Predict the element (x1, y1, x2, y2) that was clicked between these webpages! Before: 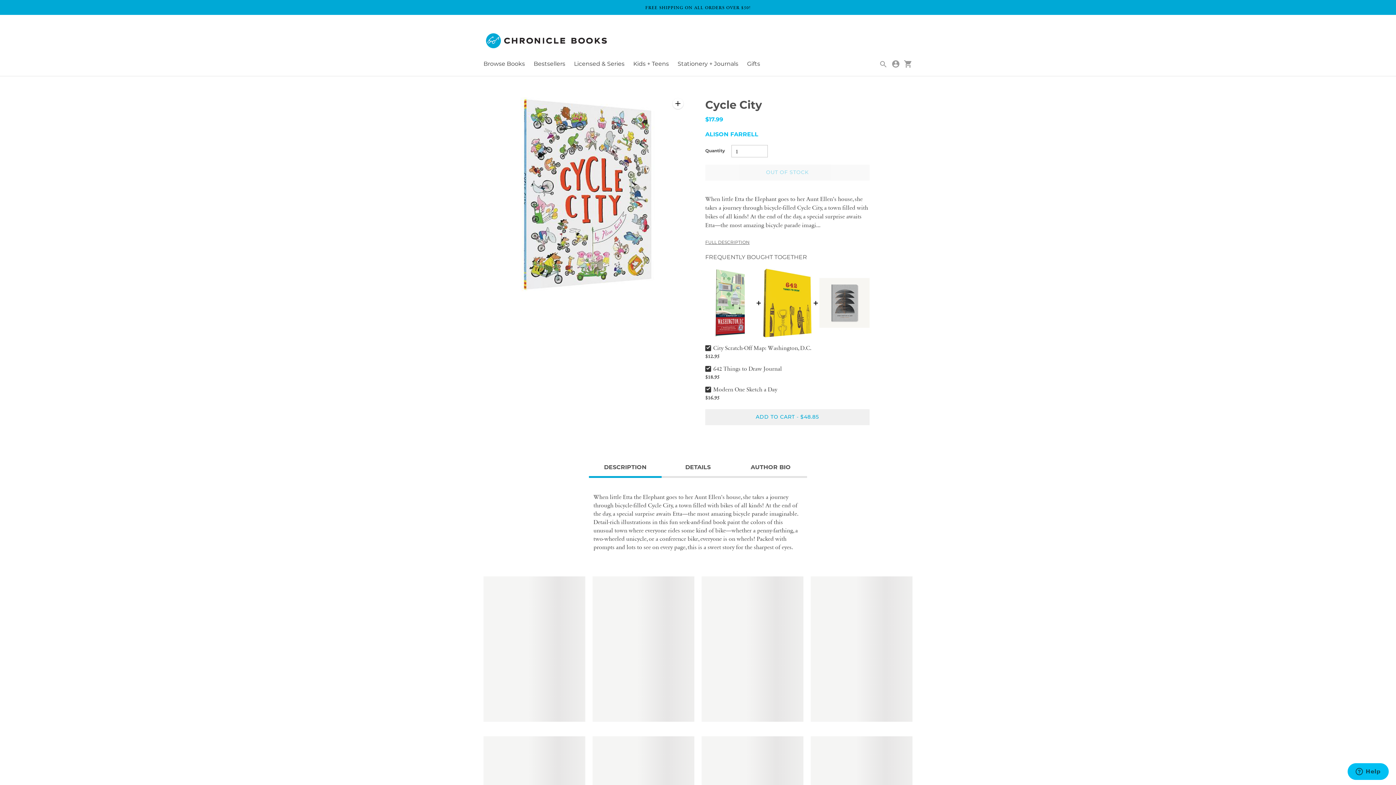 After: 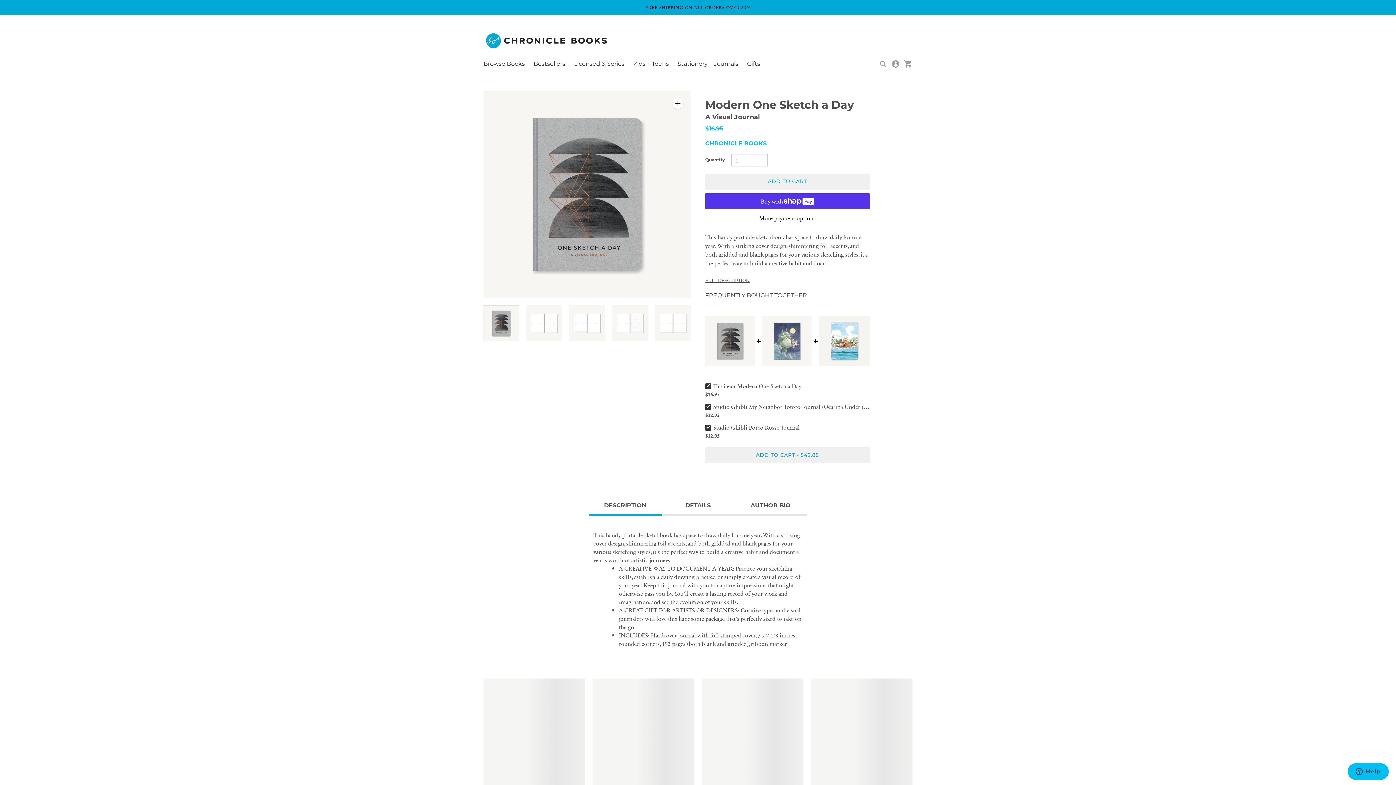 Action: bbox: (819, 268, 869, 338)